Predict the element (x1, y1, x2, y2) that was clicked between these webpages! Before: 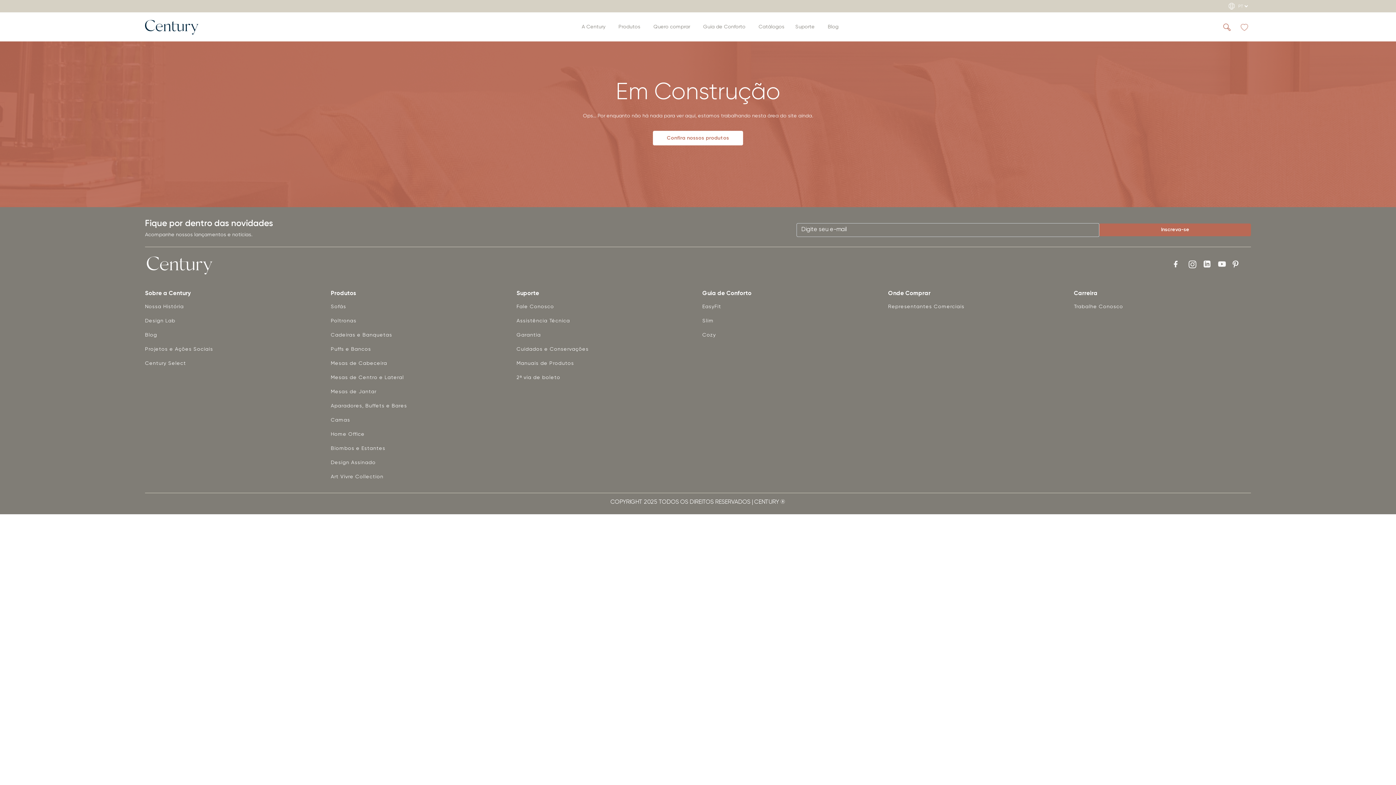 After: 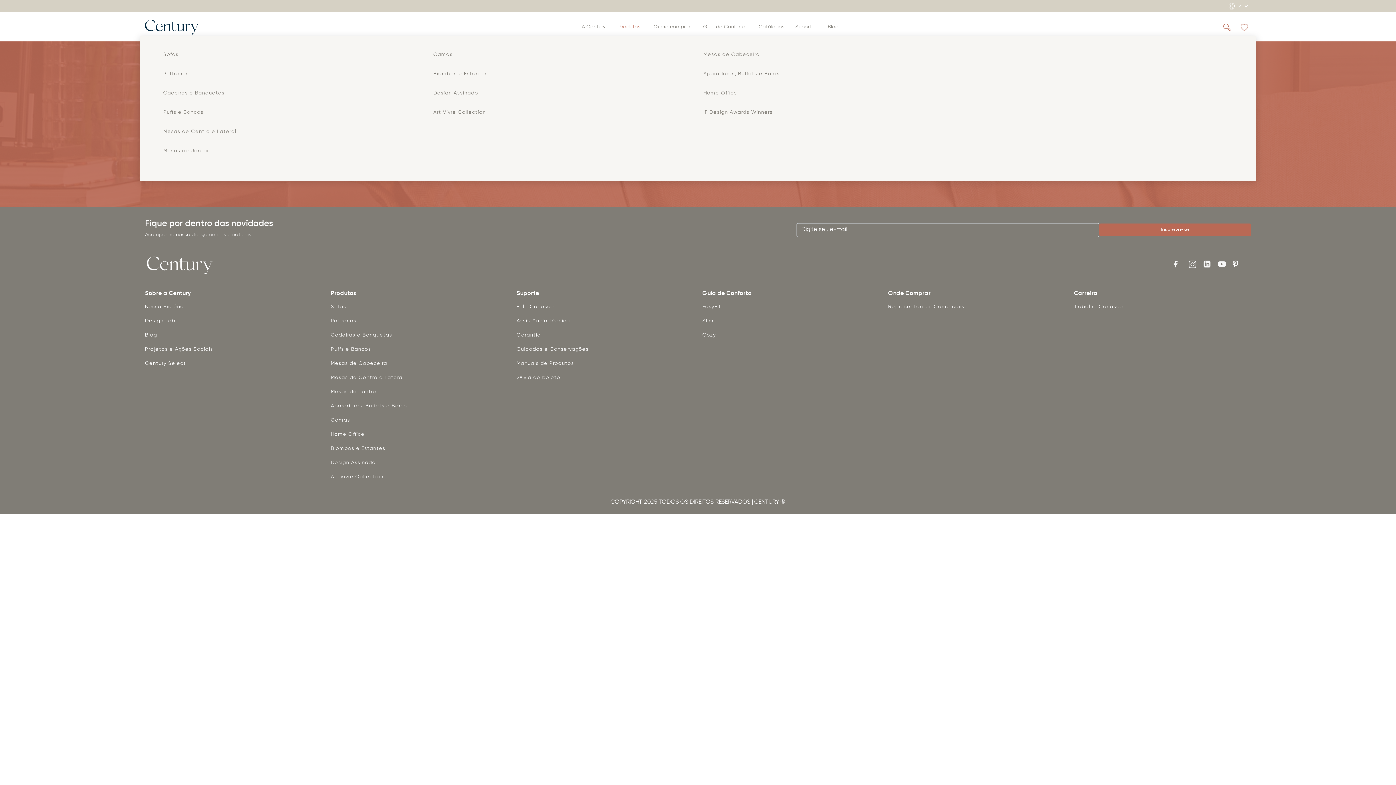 Action: label: Produtos bbox: (613, 17, 648, 36)